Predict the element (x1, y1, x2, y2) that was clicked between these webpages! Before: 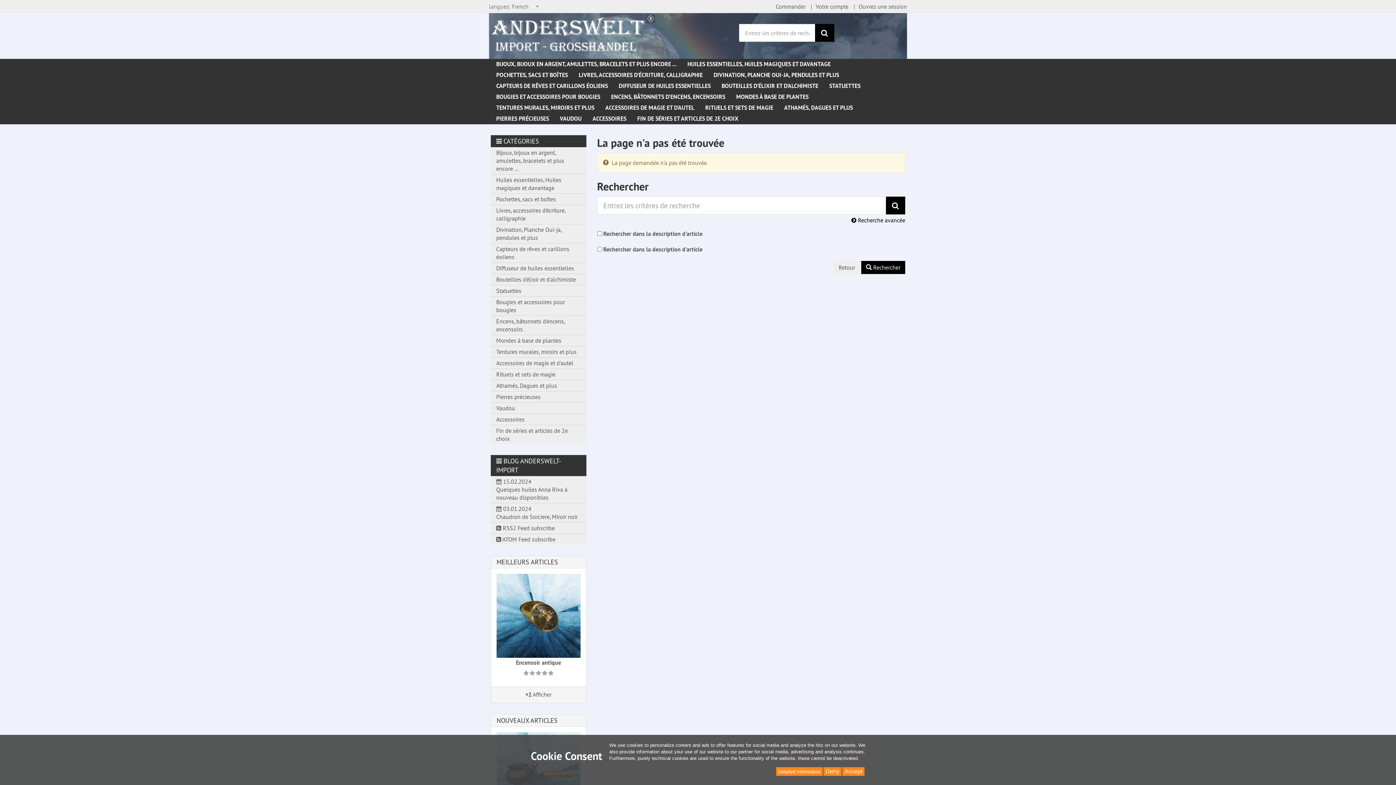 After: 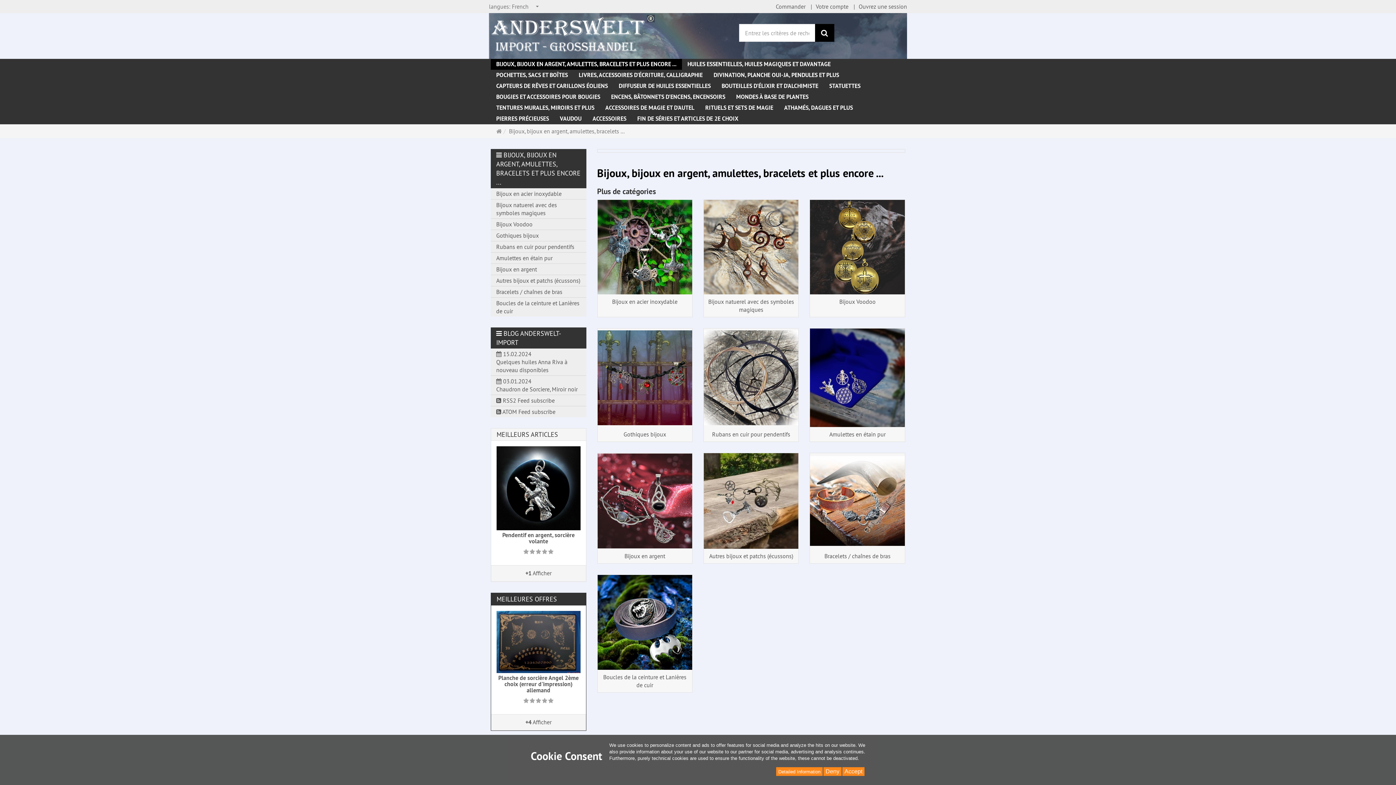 Action: bbox: (490, 147, 586, 174) label: Bijoux, bijoux en argent, amulettes, bracelets et plus encore ...